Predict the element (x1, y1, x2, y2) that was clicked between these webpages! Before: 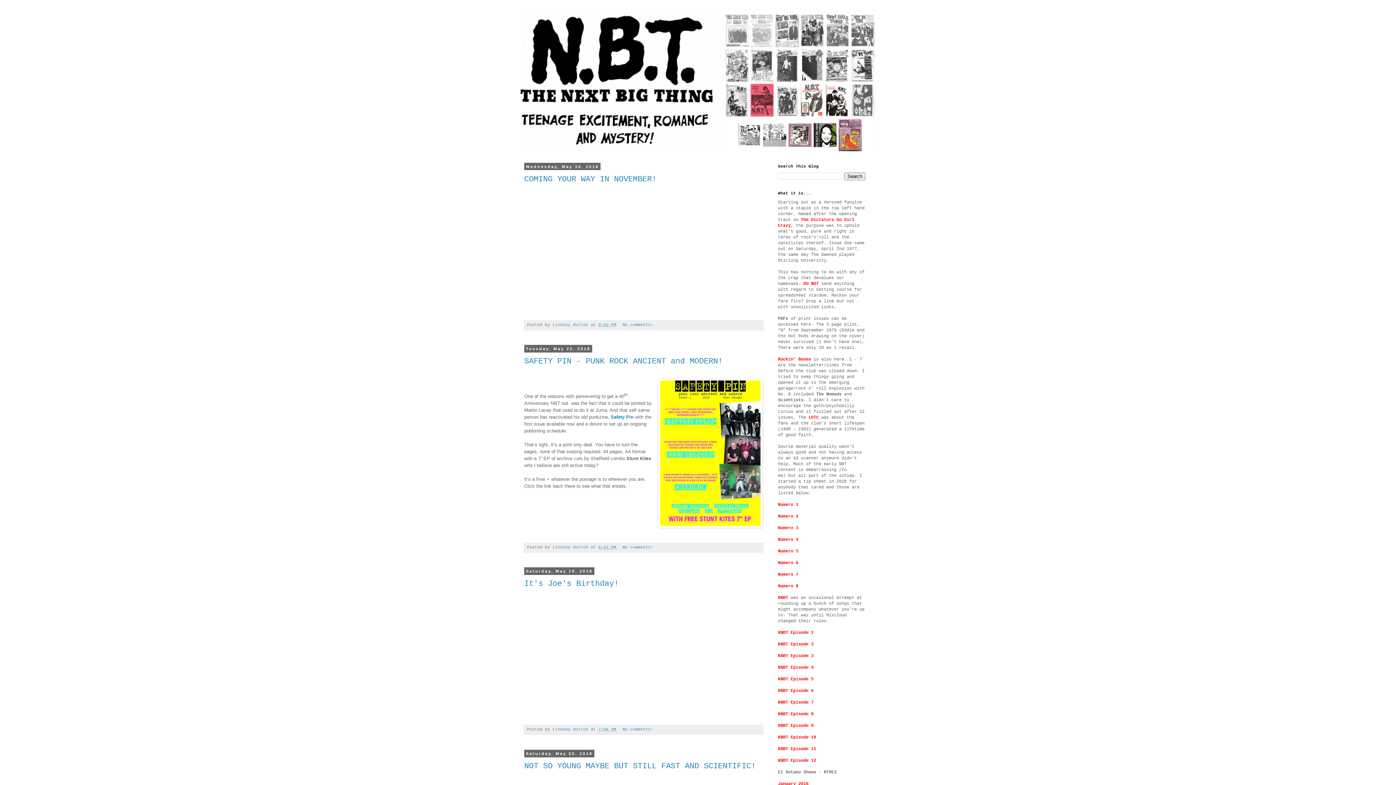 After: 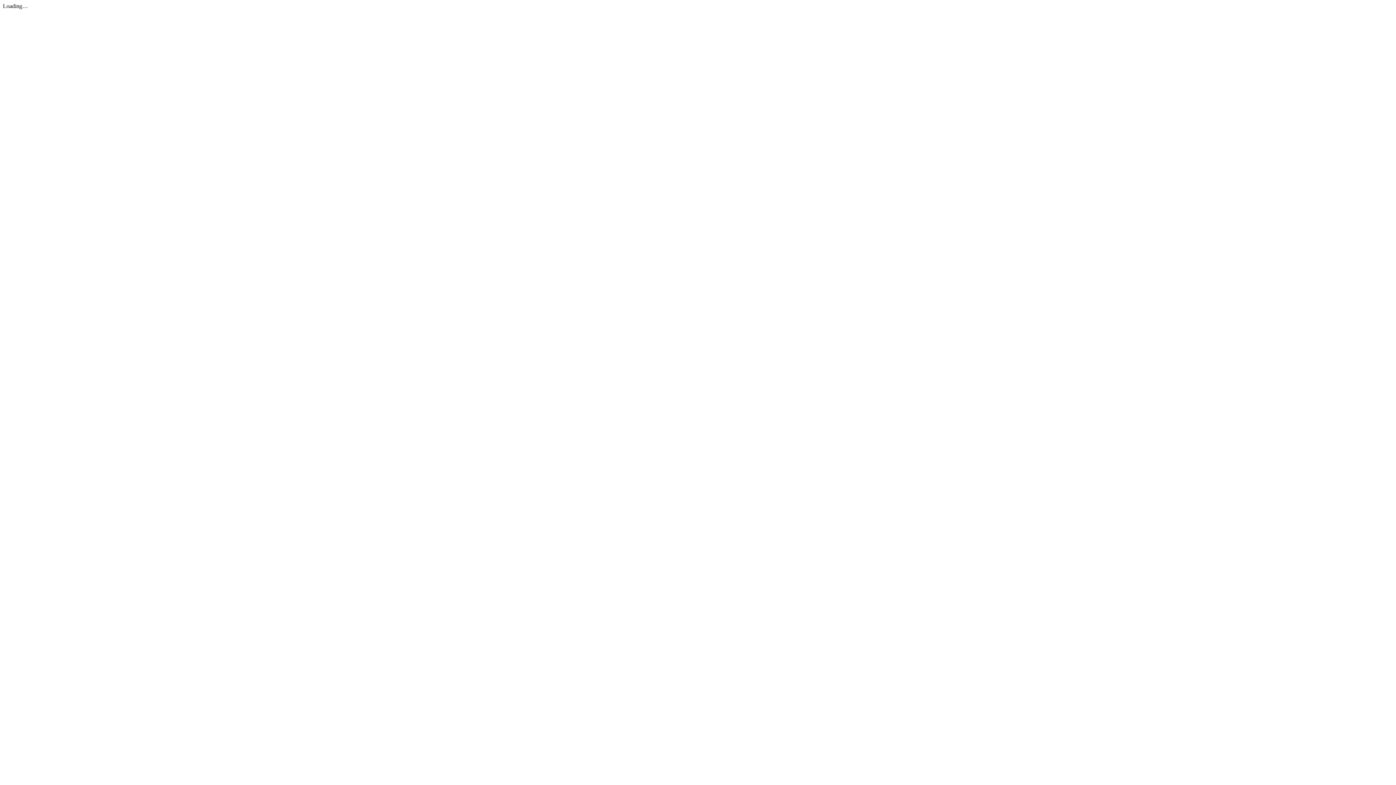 Action: label: Numero 2 bbox: (778, 514, 798, 519)